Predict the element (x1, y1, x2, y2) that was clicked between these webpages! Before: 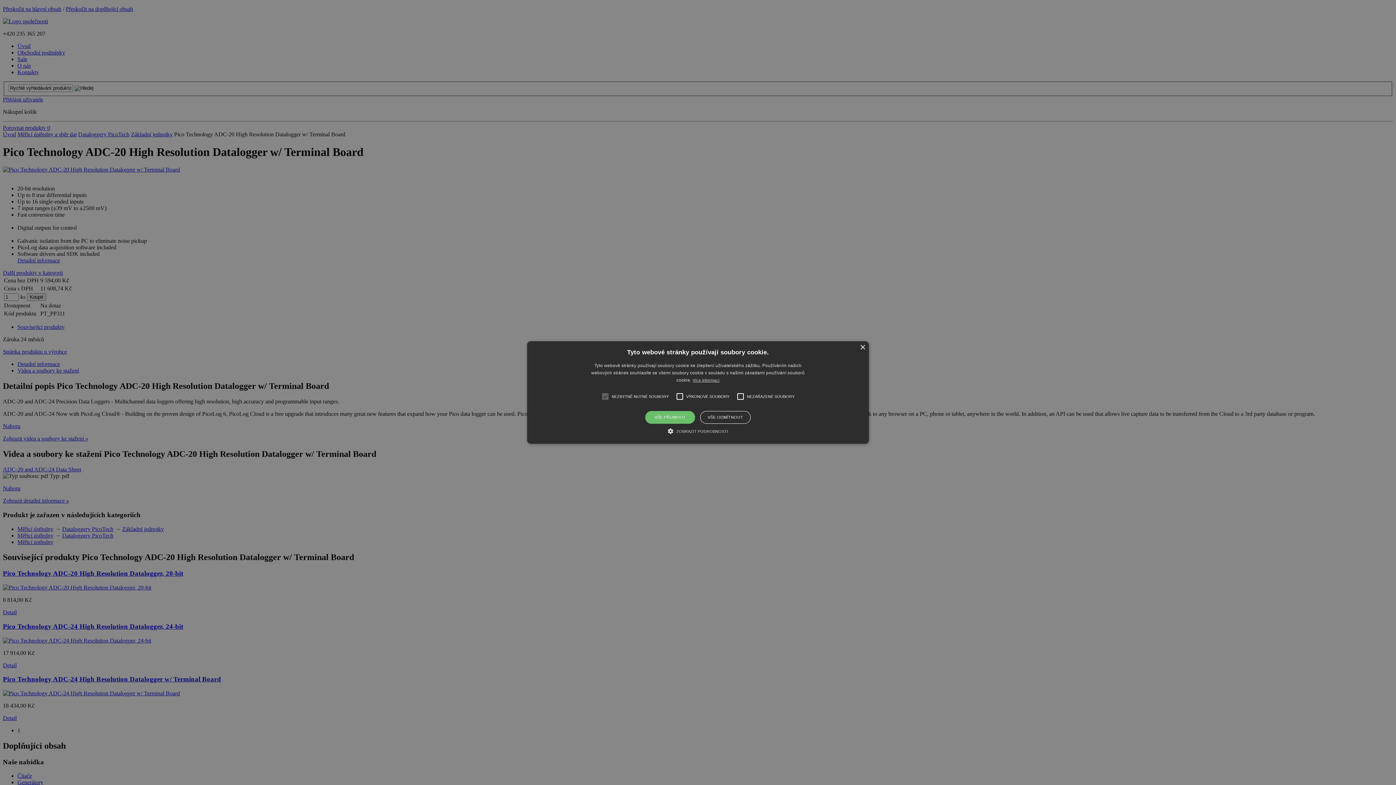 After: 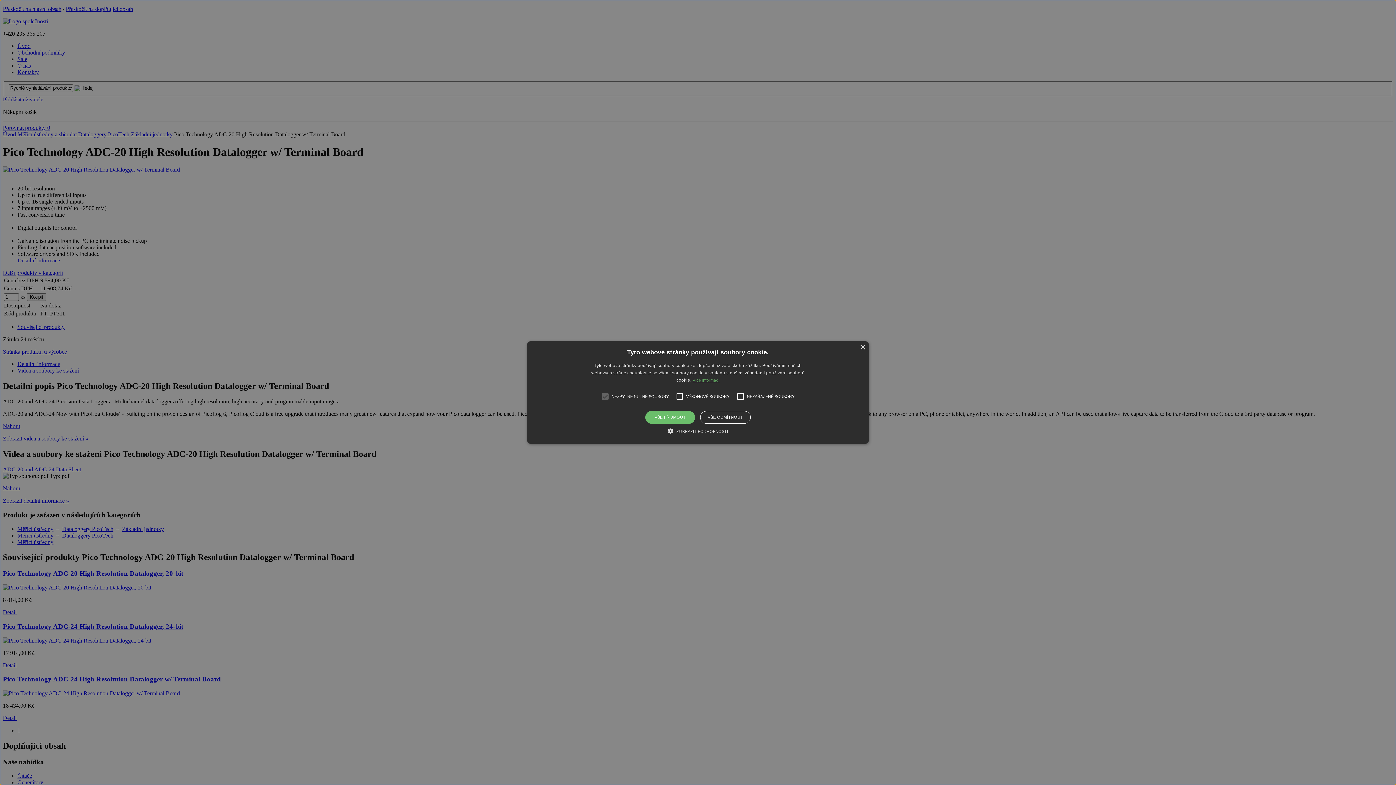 Action: label: Více informací, opens a new window bbox: (692, 378, 719, 382)